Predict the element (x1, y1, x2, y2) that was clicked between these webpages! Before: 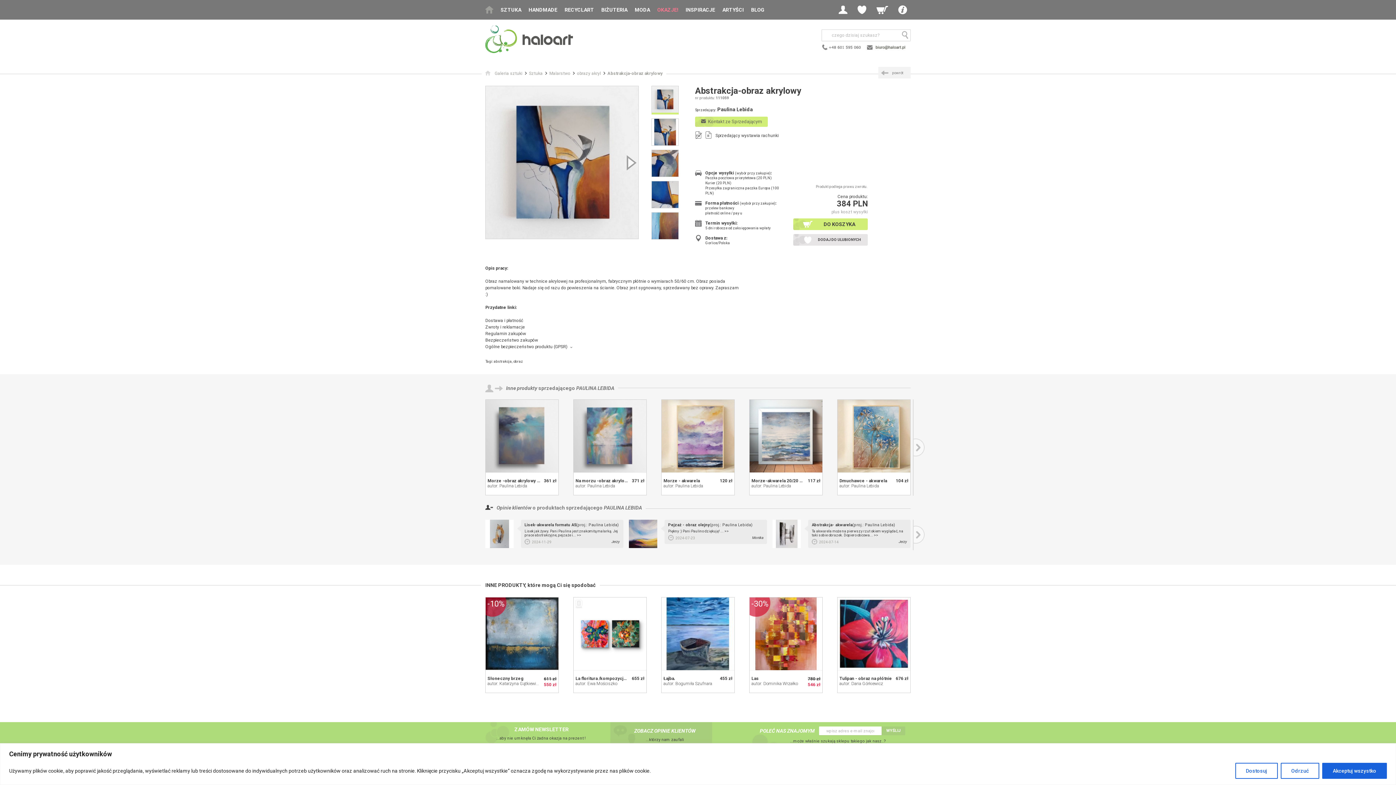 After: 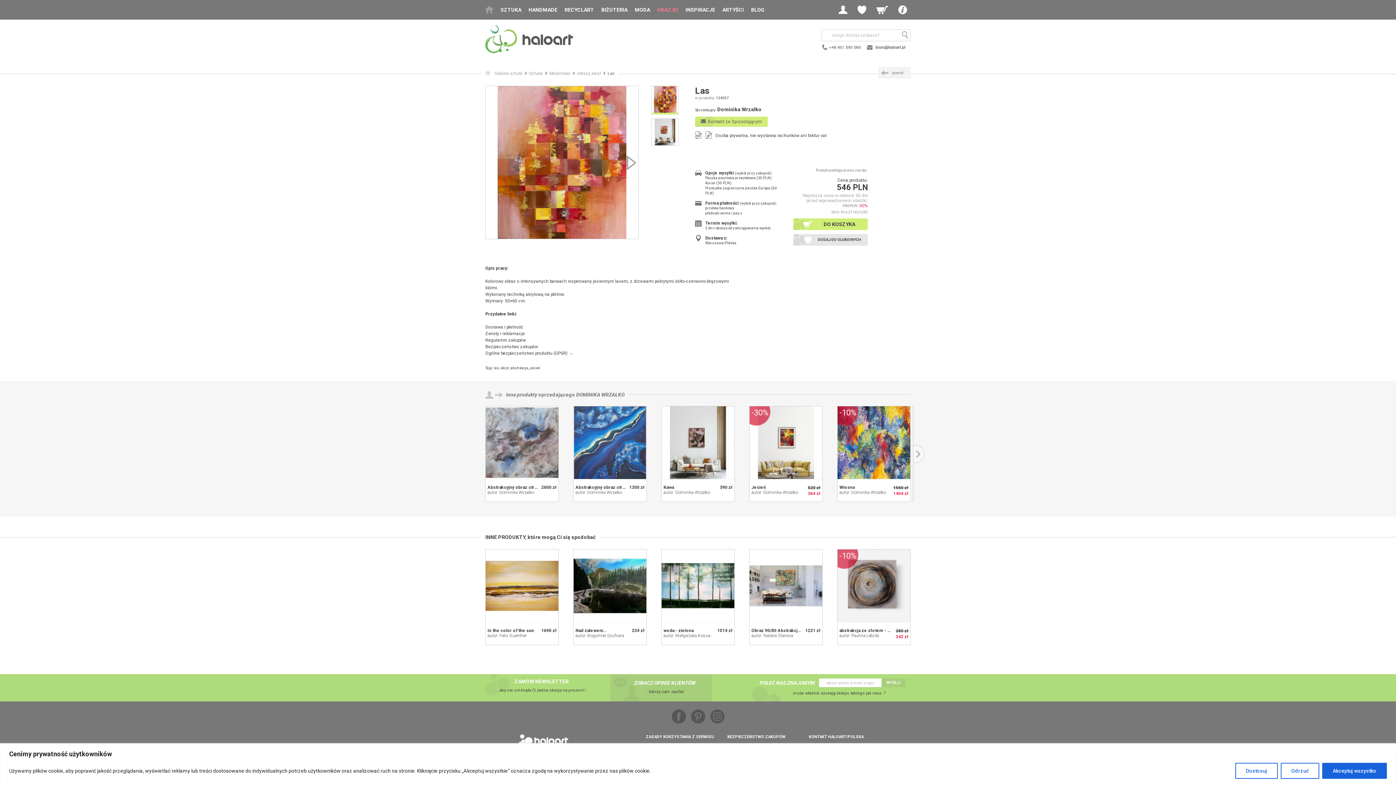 Action: label: Las bbox: (751, 676, 758, 681)